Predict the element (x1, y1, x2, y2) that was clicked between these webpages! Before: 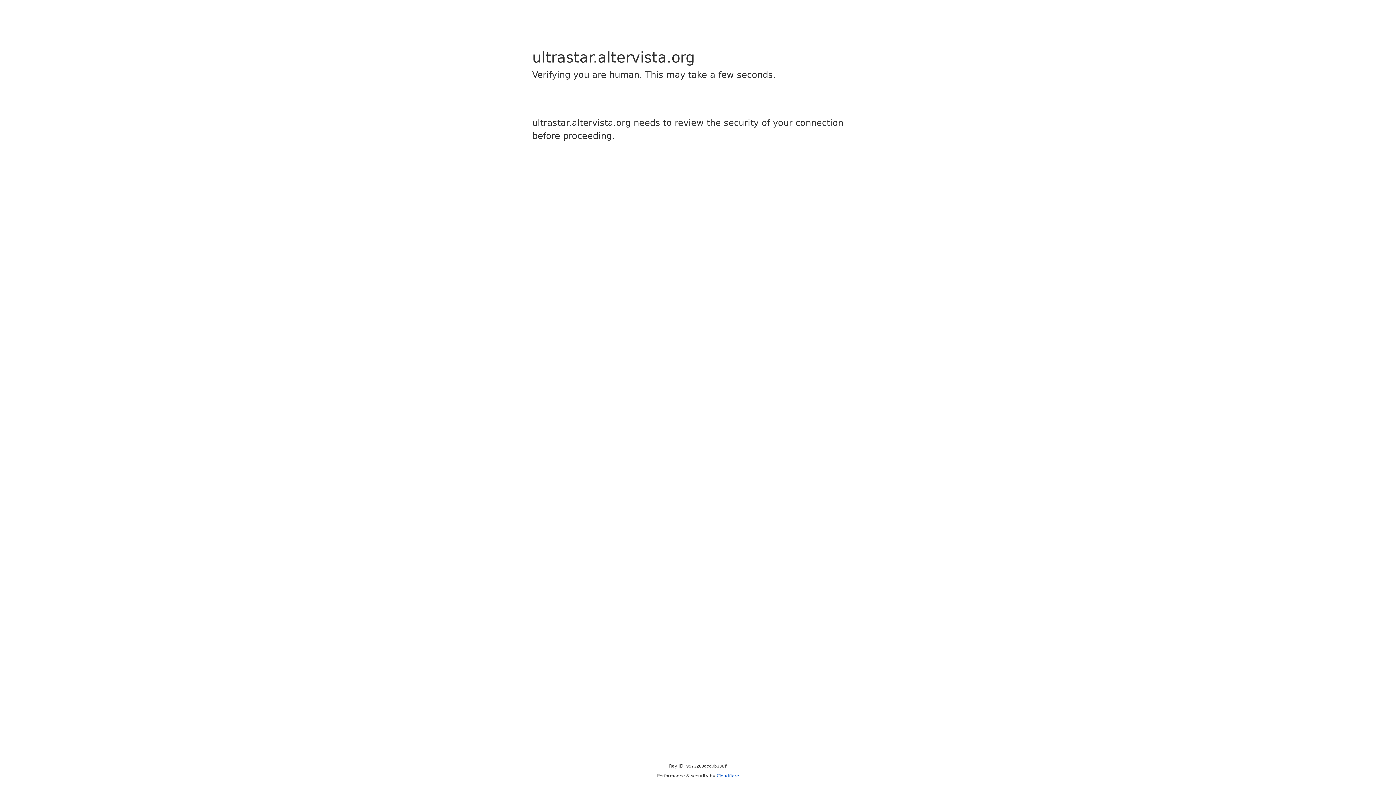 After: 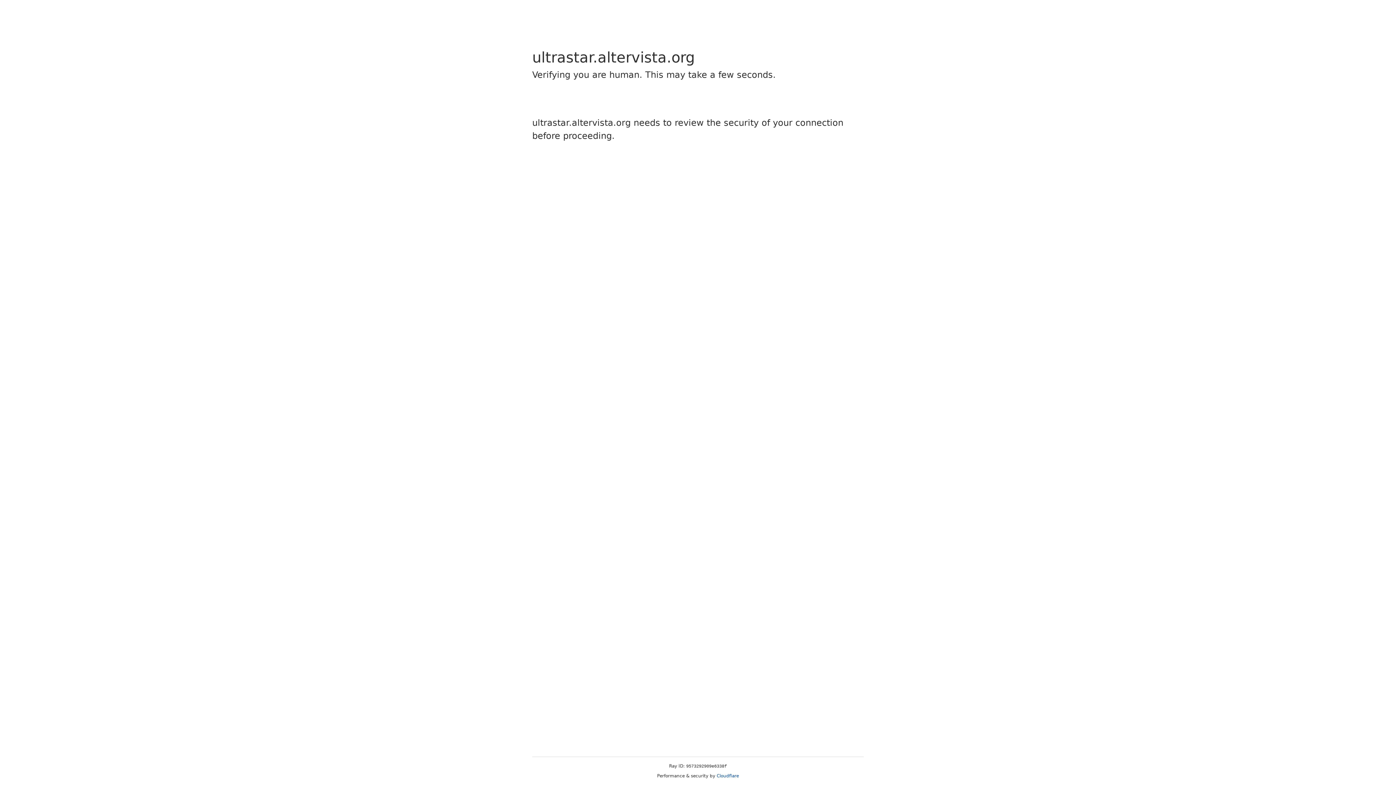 Action: label: Cloudflare bbox: (716, 773, 739, 778)